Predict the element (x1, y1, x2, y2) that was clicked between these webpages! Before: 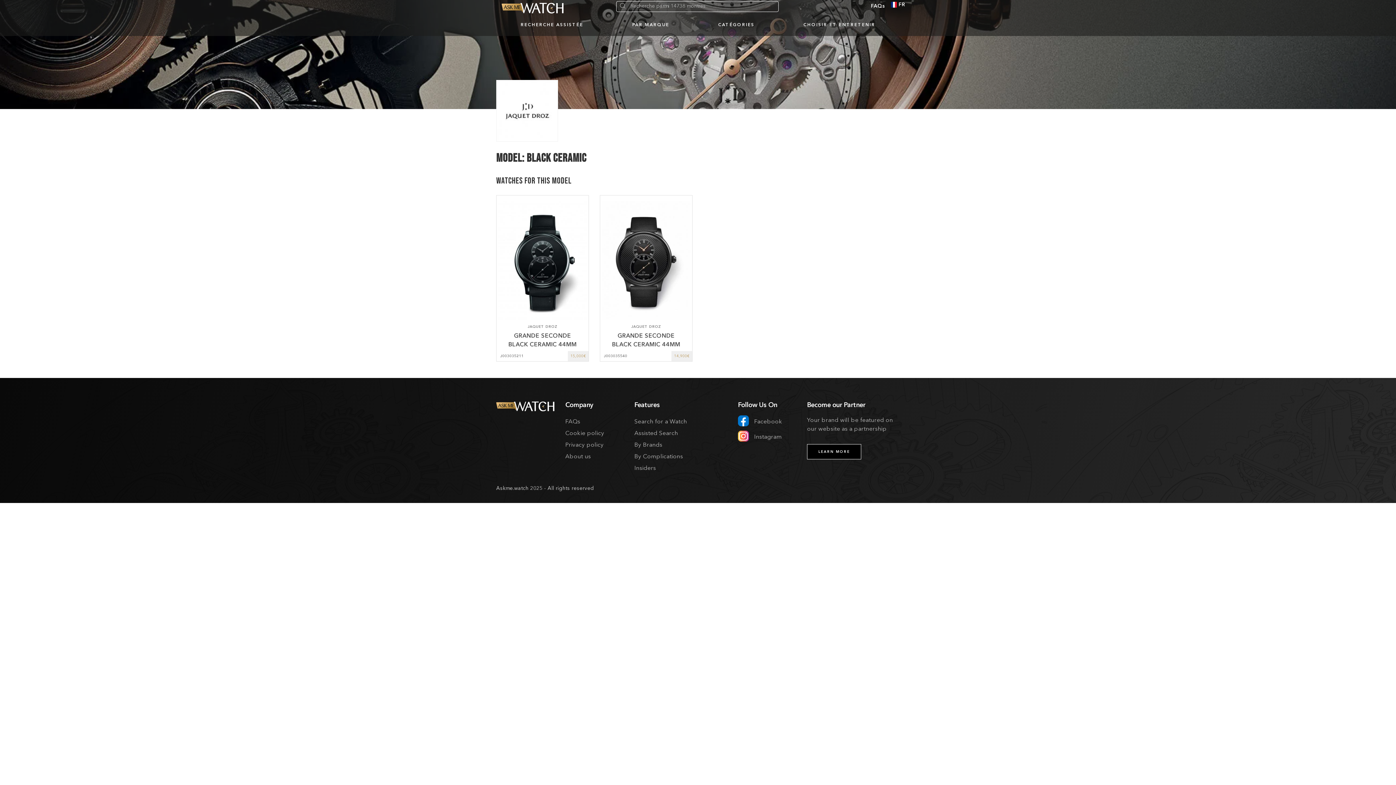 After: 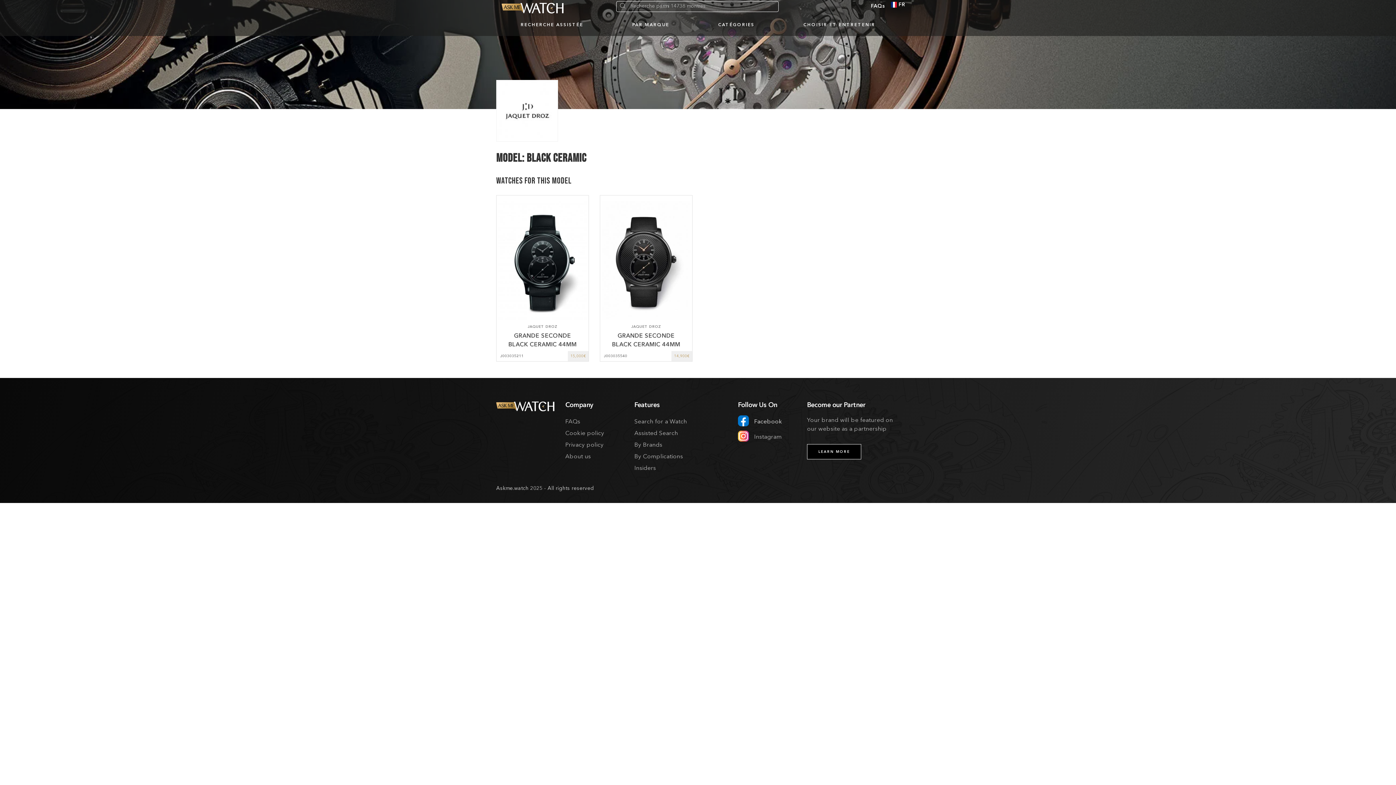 Action: label: Facebook bbox: (750, 419, 782, 424)